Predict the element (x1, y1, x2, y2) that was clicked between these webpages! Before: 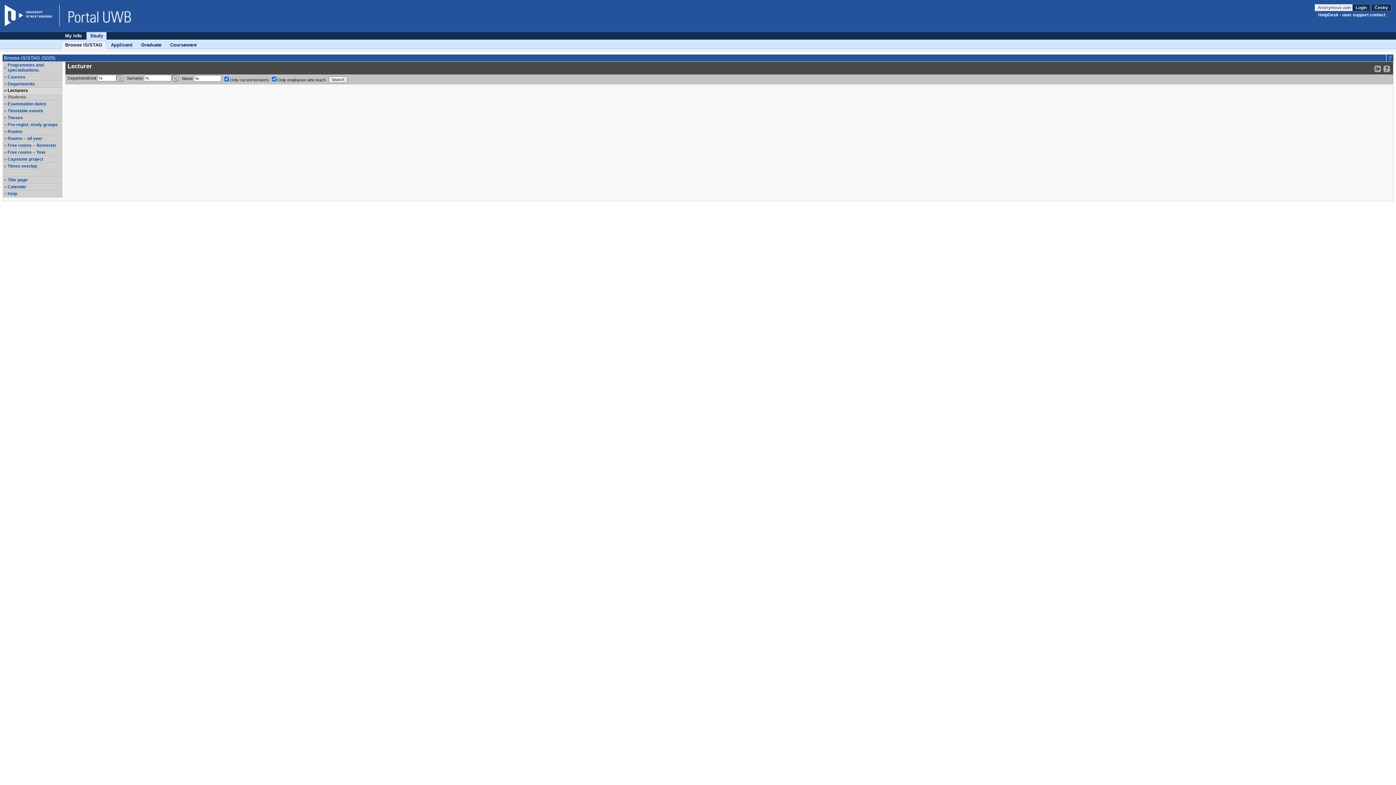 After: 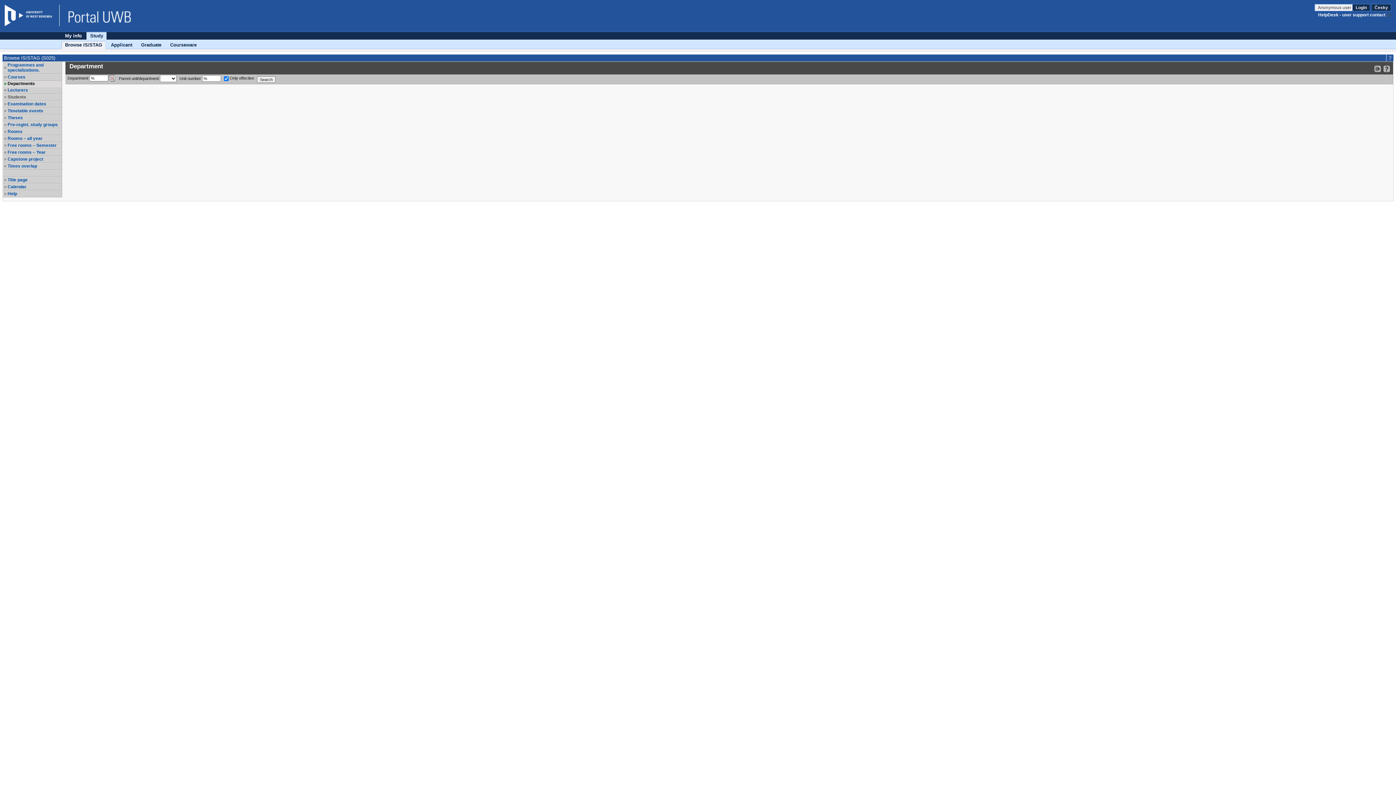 Action: bbox: (7, 81, 61, 86) label: Departments